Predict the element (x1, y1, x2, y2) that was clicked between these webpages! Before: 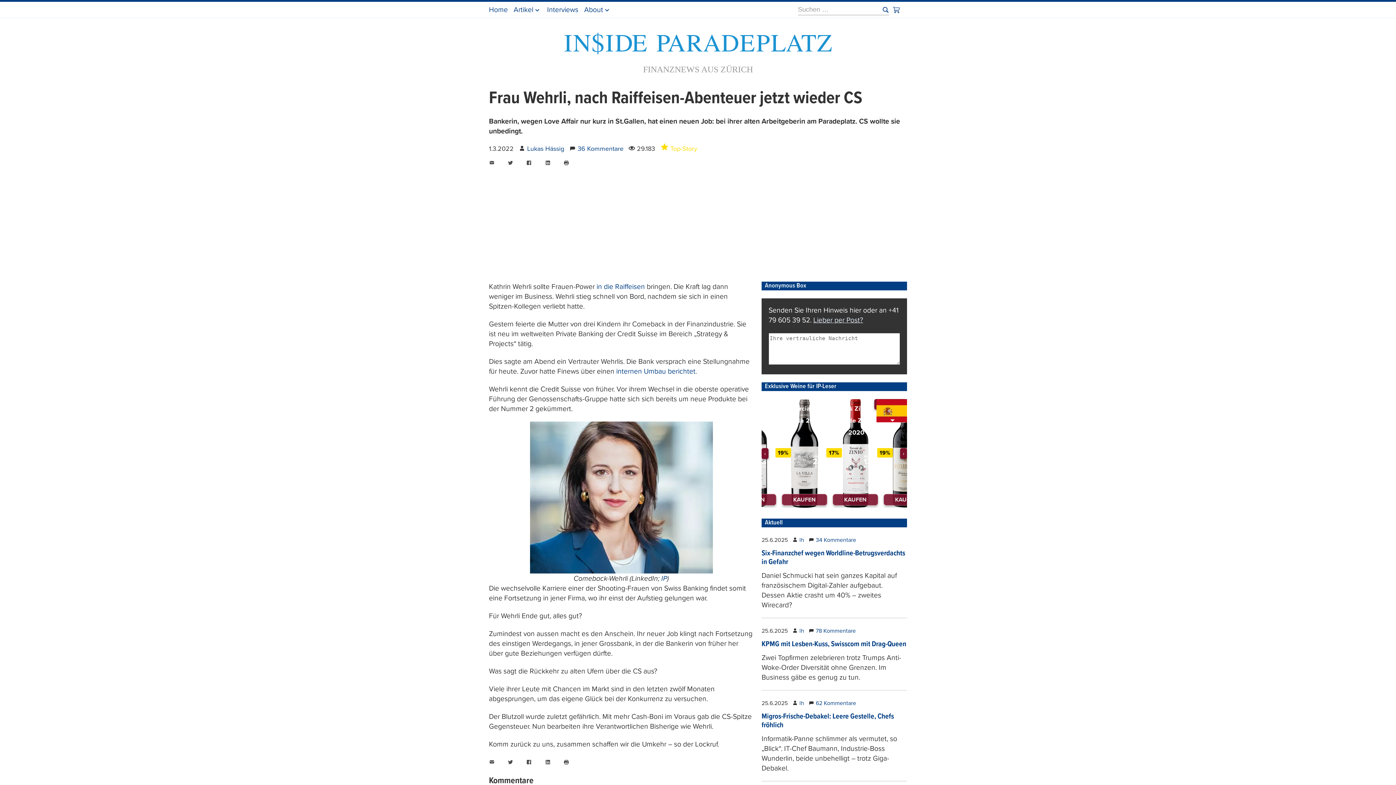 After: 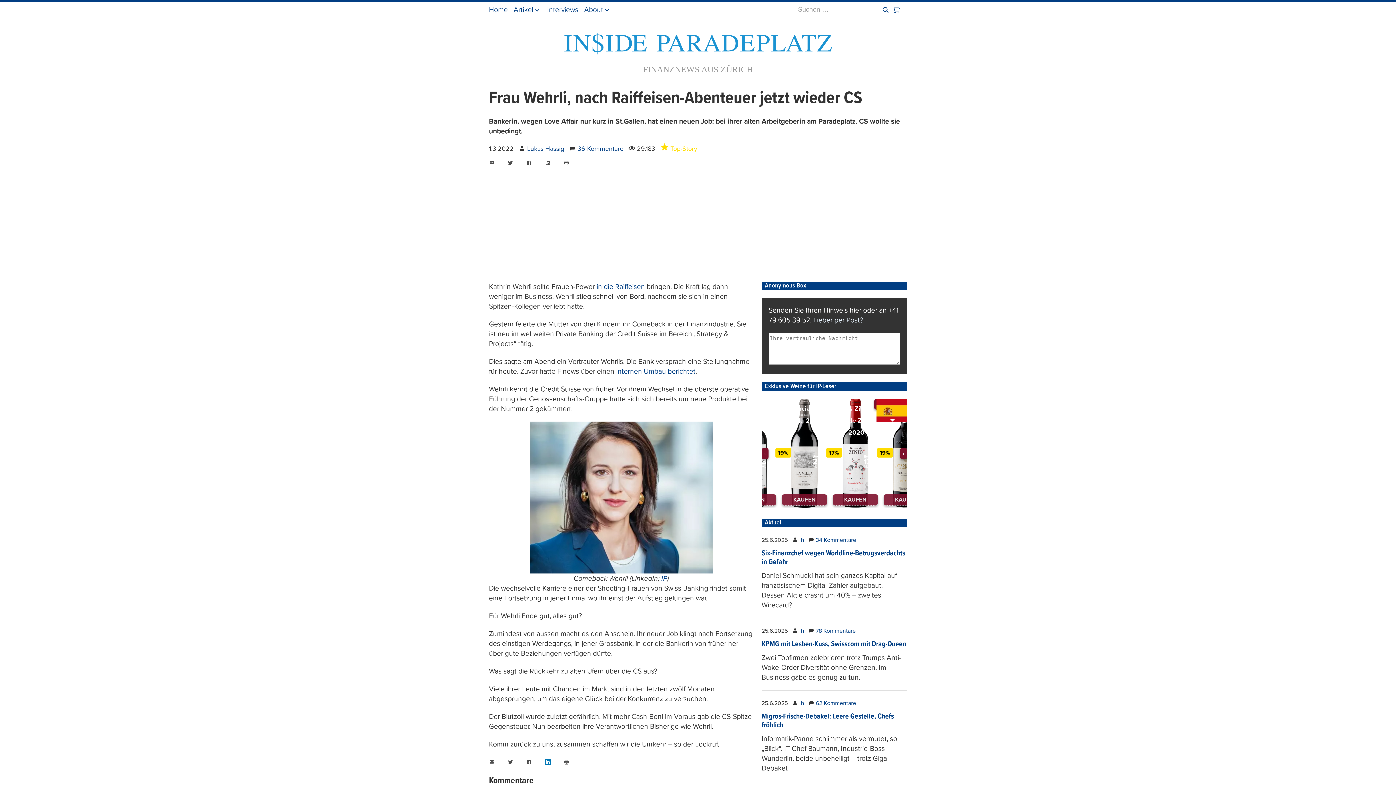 Action: bbox: (544, 759, 550, 765) label: LinkedIn